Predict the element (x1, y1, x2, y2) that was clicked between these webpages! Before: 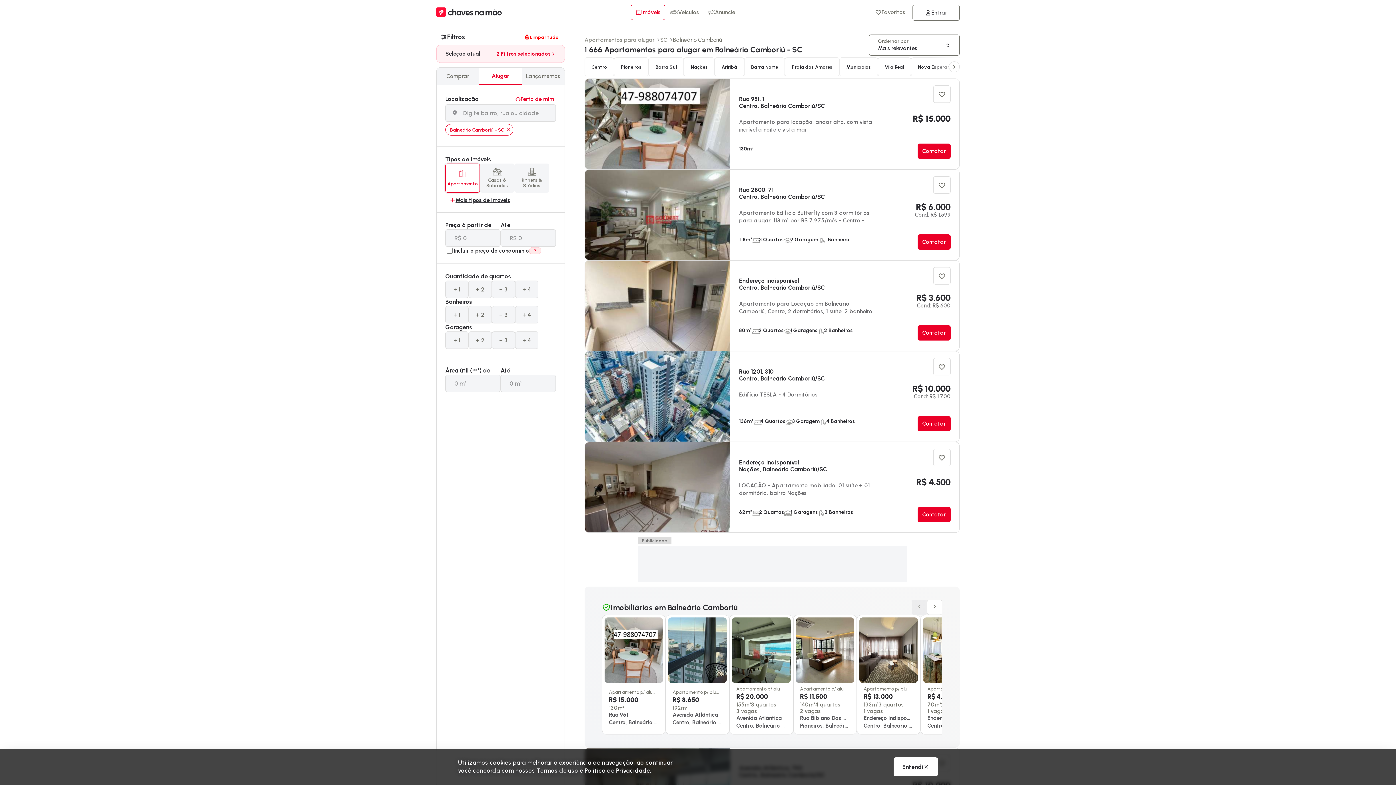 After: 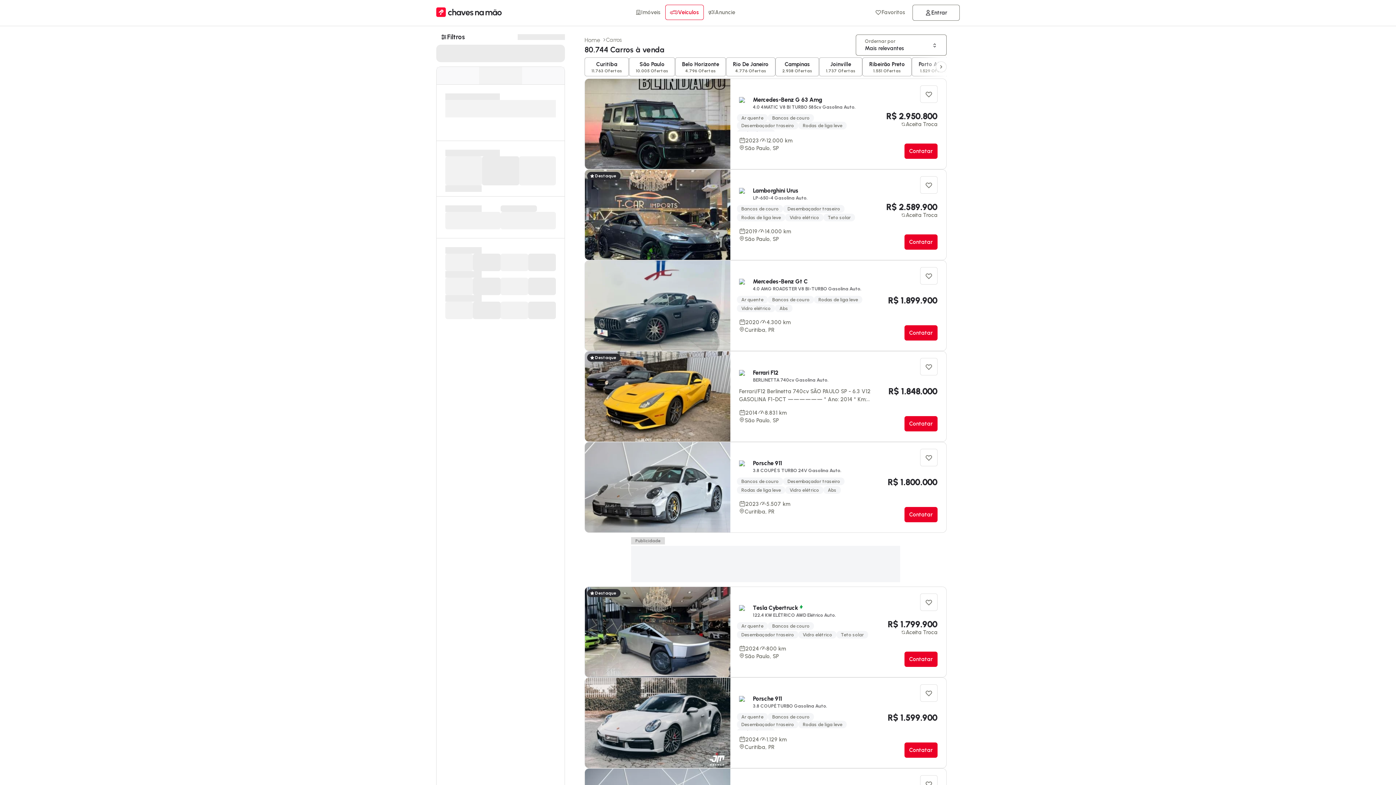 Action: bbox: (665, 4, 703, 19) label: Veículos